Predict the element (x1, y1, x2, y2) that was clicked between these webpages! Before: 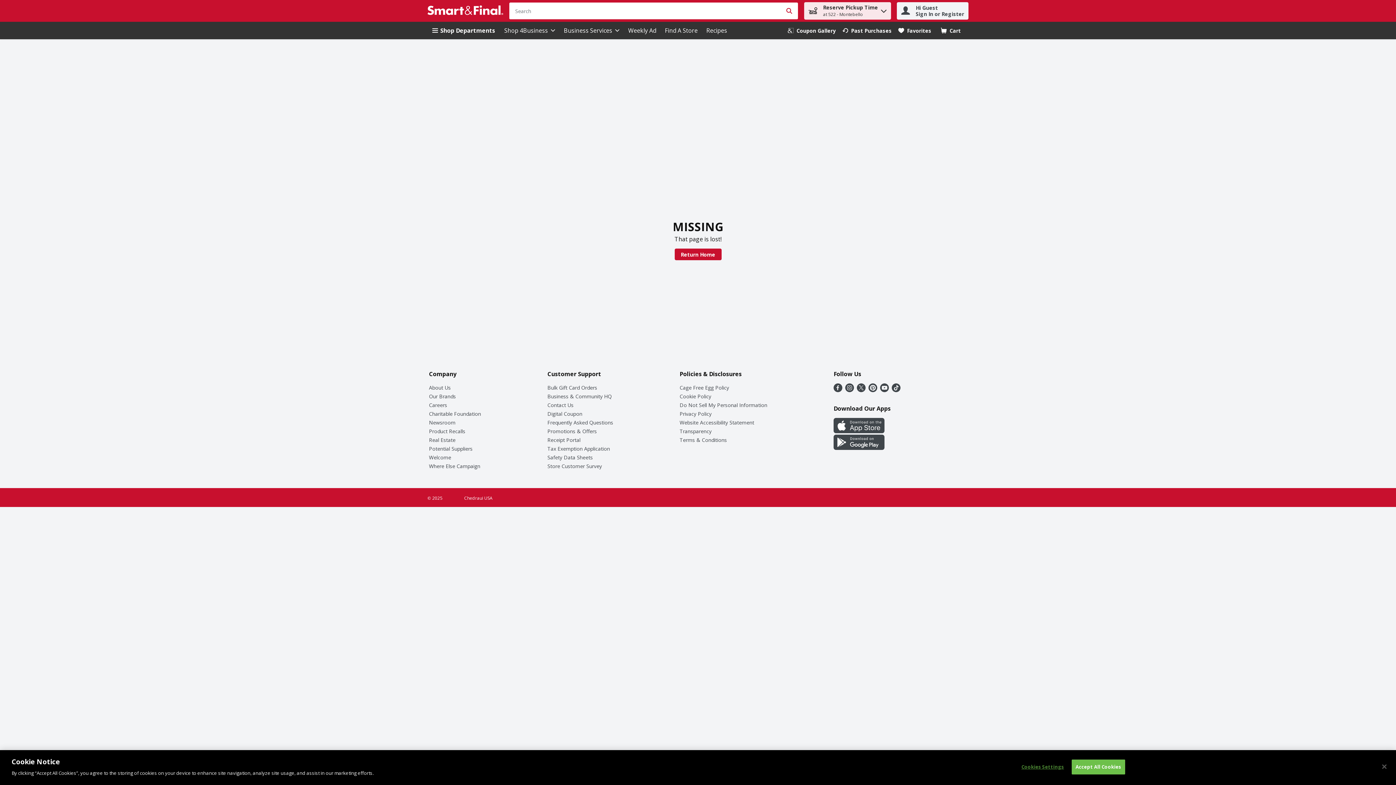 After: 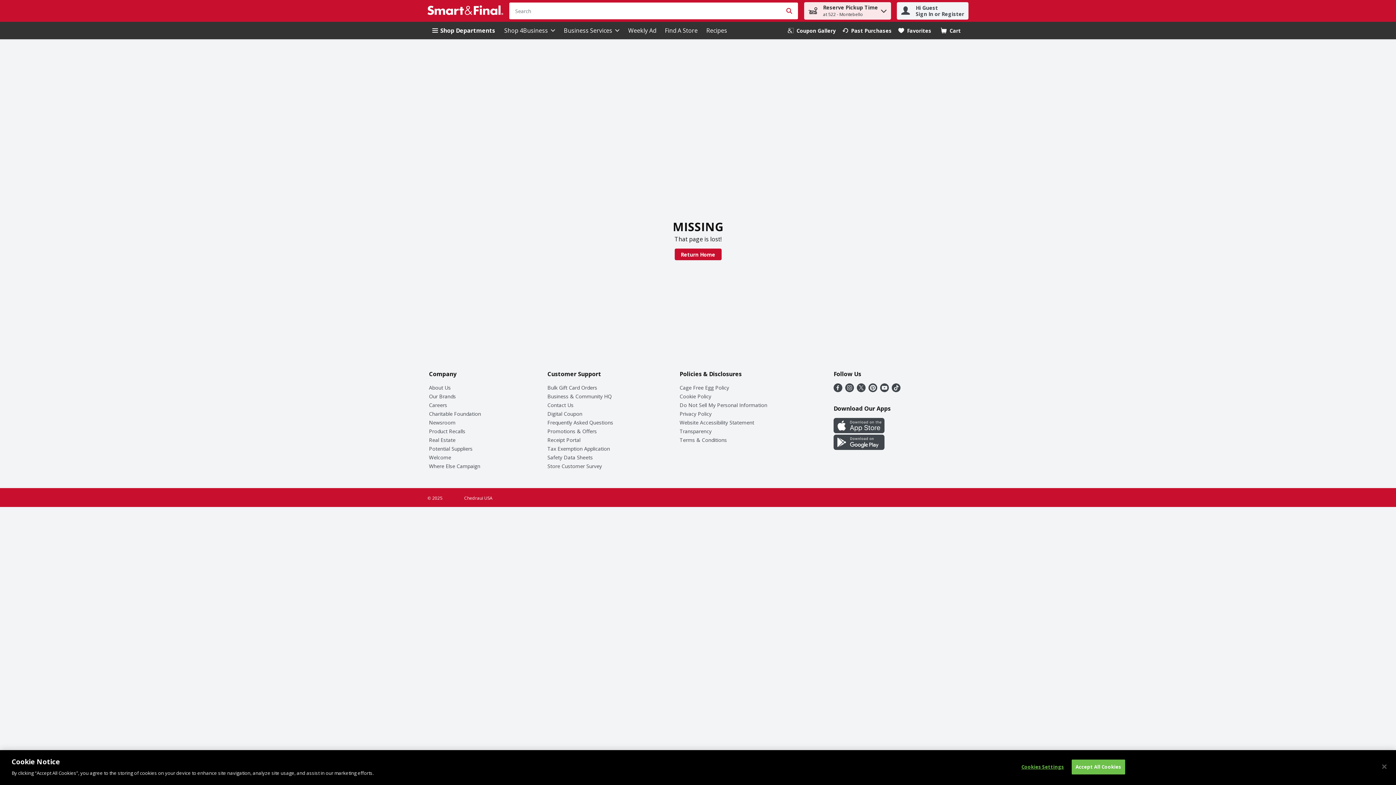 Action: bbox: (833, 386, 842, 394) label: Facebook